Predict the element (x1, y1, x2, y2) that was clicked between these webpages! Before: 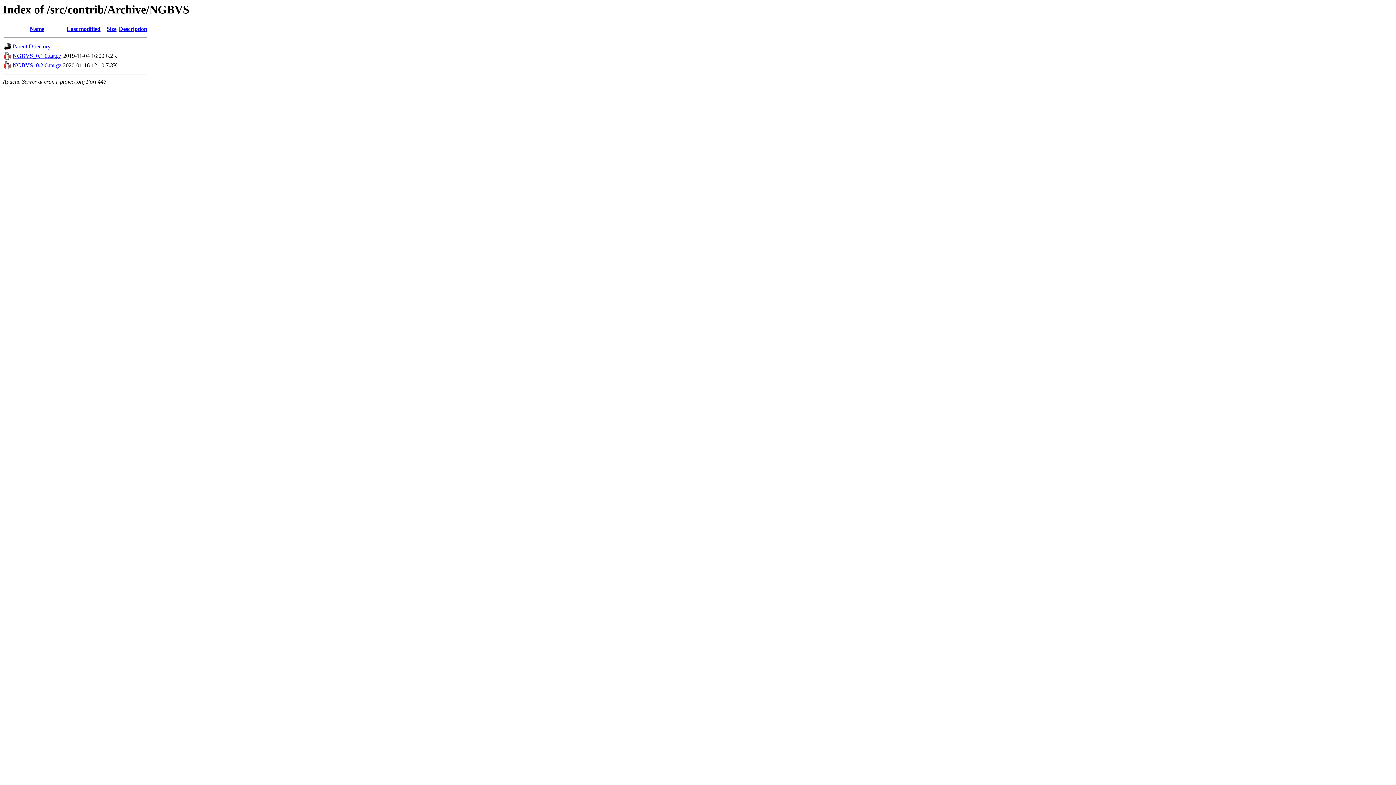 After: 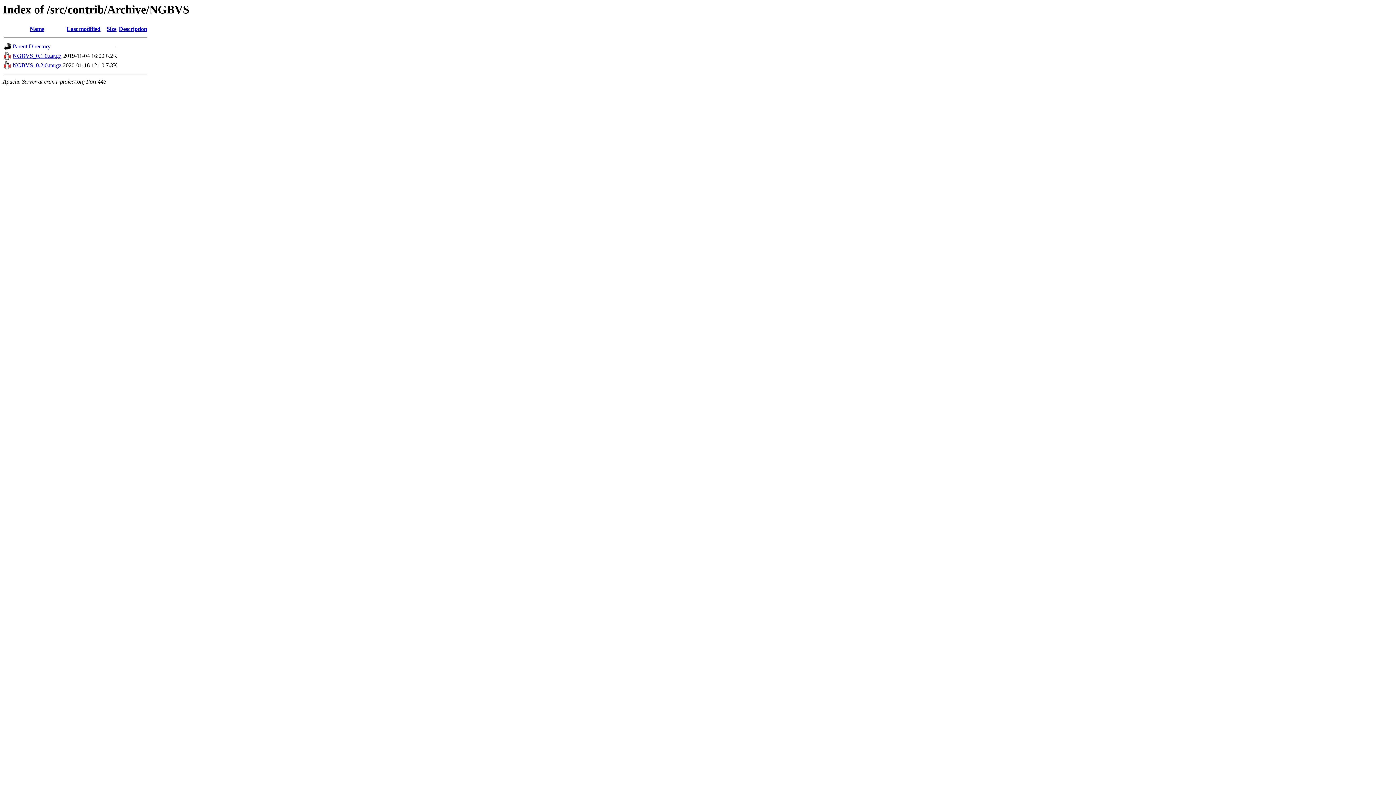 Action: label: Size bbox: (106, 25, 116, 32)